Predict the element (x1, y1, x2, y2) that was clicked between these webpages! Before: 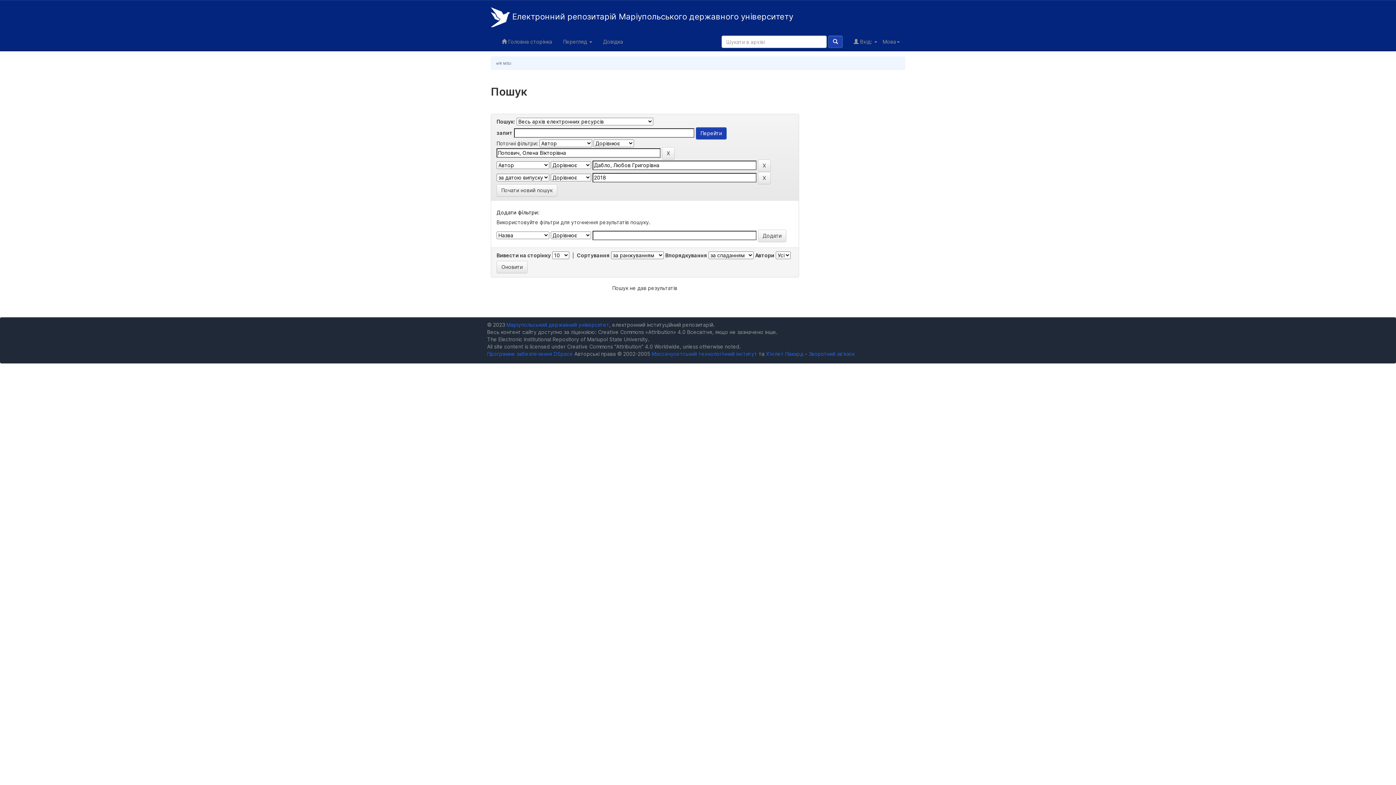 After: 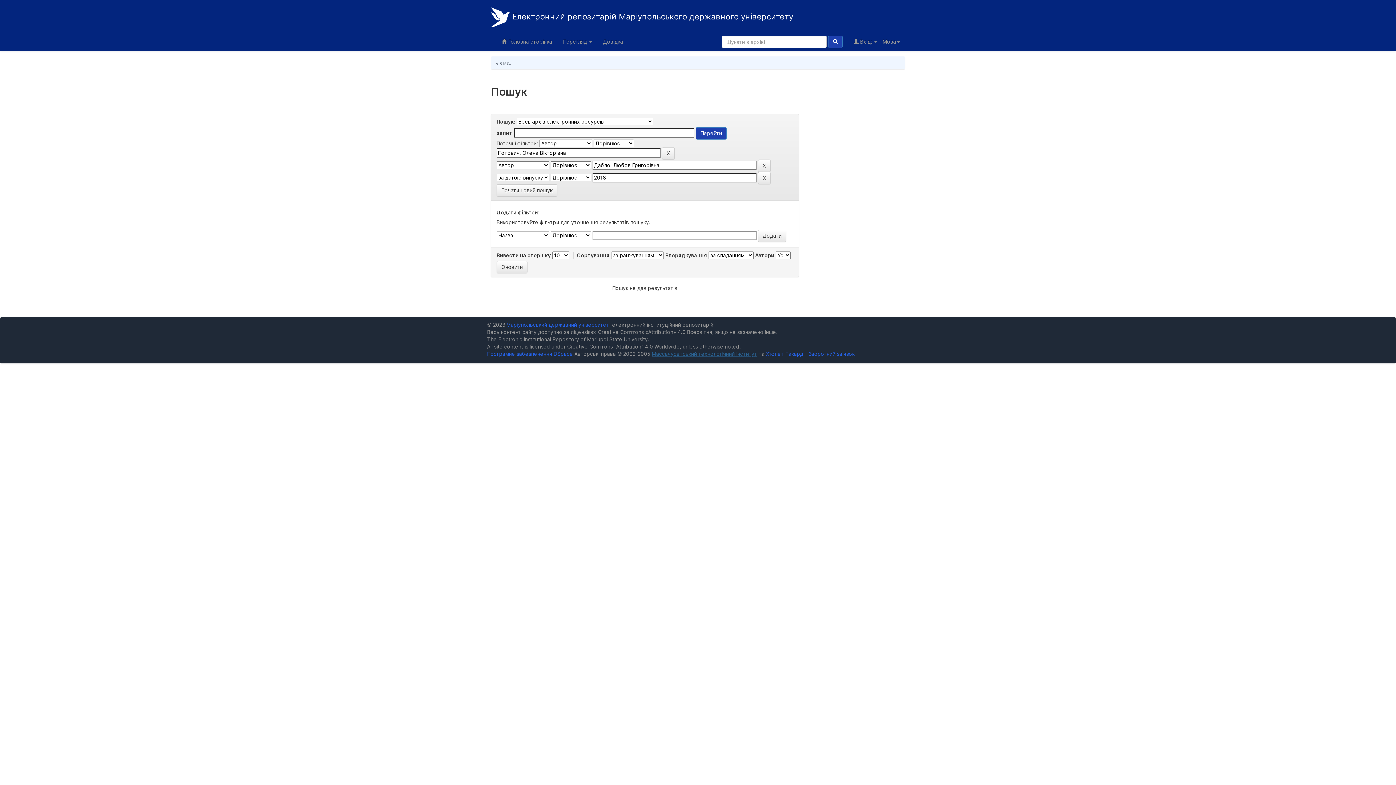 Action: label: Массачусетський технологічний інститут bbox: (652, 350, 757, 357)